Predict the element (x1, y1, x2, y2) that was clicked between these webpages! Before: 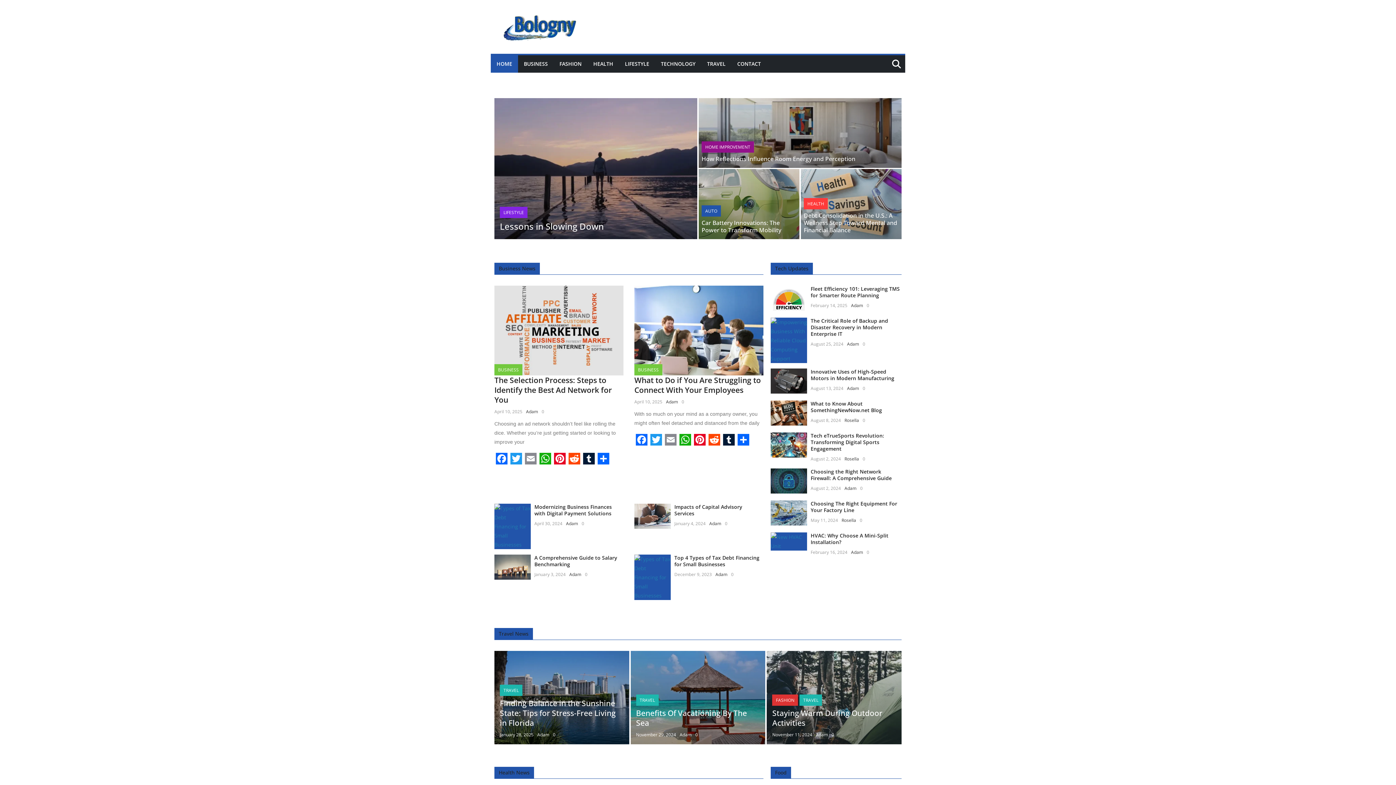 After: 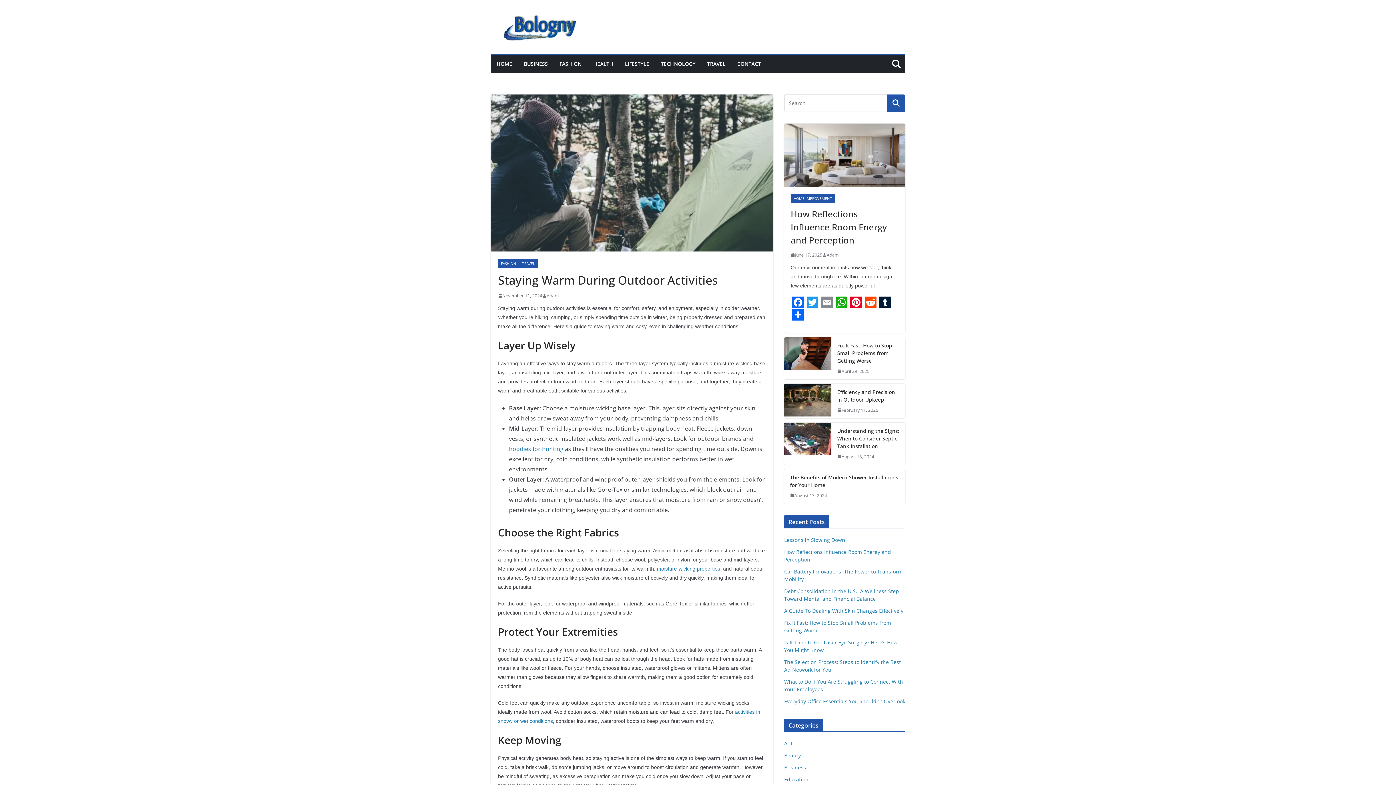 Action: label: November 11, 2024 bbox: (772, 732, 812, 738)